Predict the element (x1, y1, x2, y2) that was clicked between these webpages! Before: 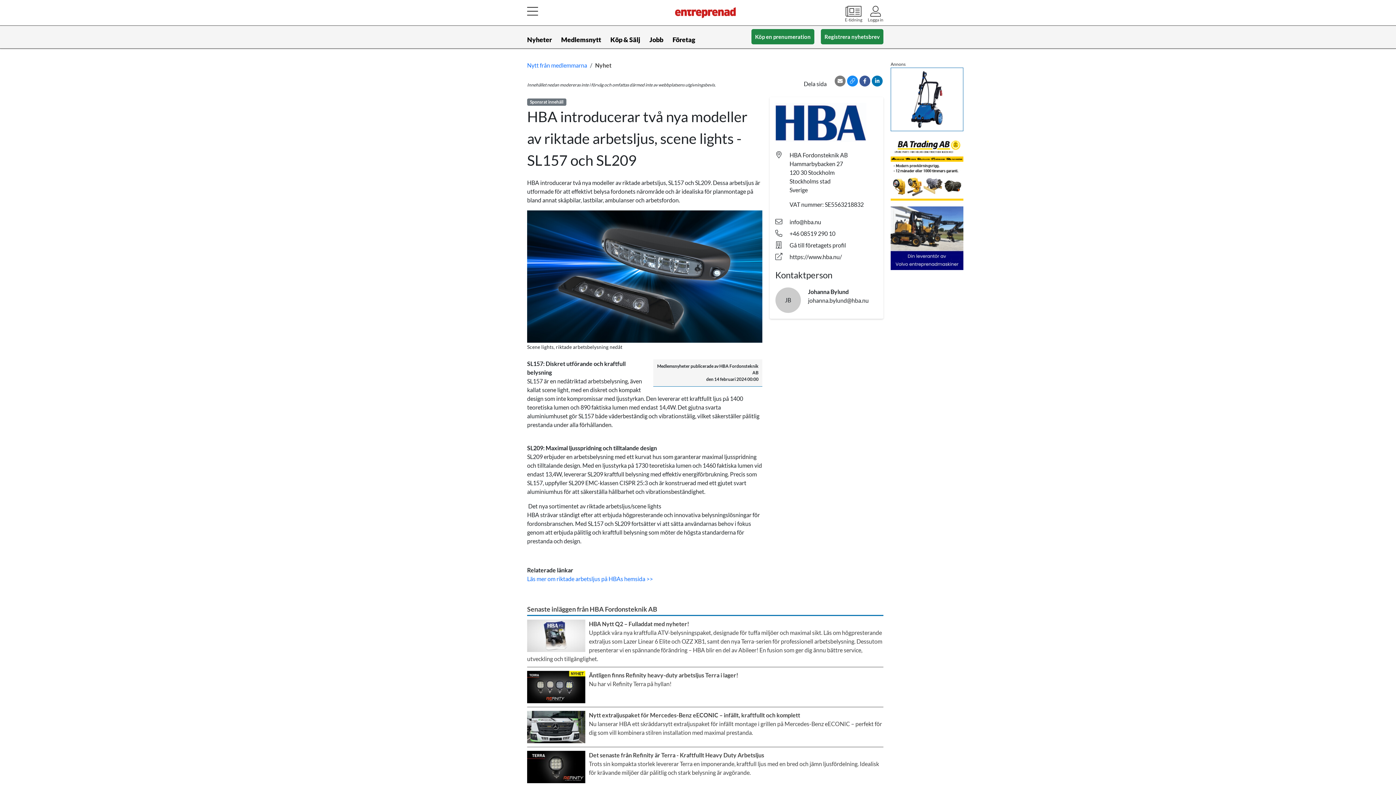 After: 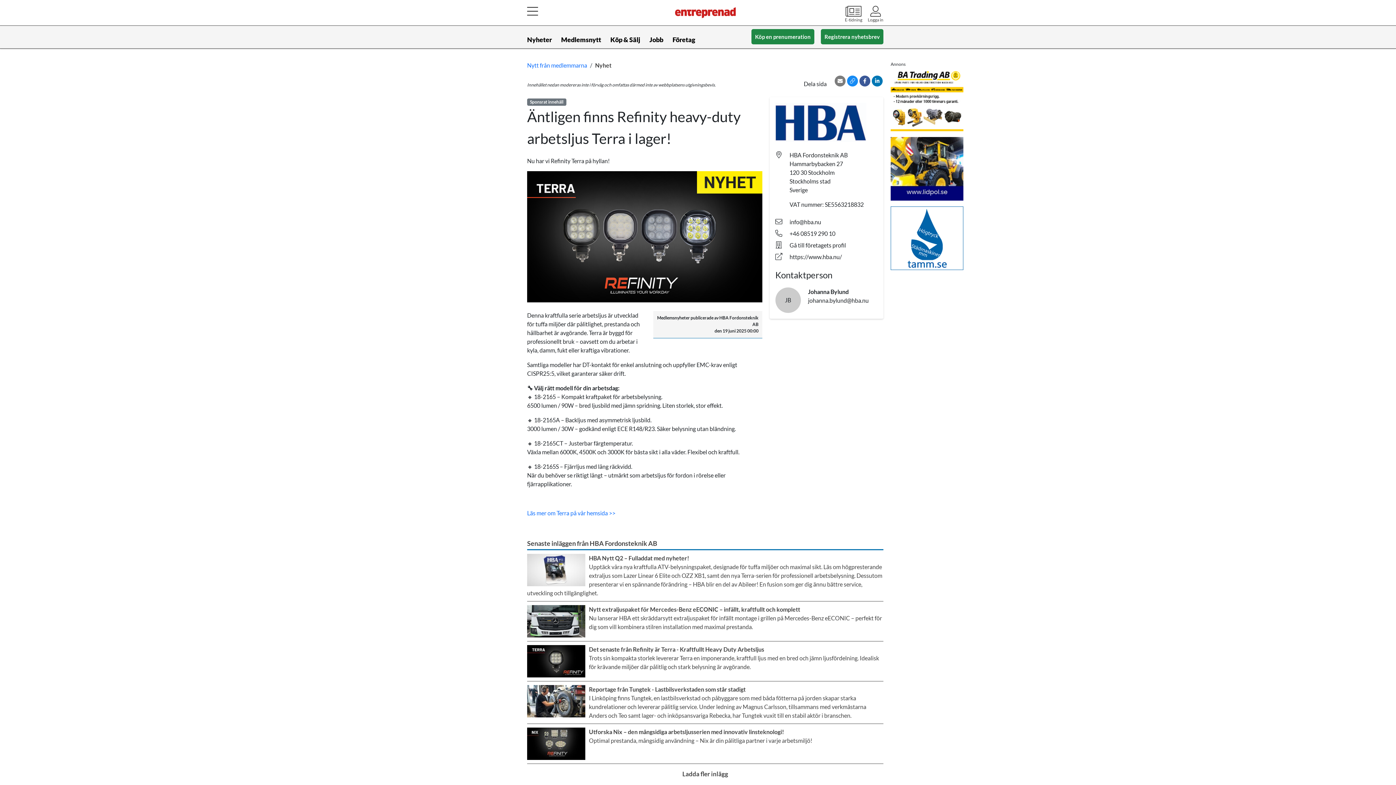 Action: label: Äntligen finns Refinity heavy-duty arbetsljus Terra i lager!
Nu har vi Refinity Terra på hyllan! bbox: (527, 667, 883, 707)